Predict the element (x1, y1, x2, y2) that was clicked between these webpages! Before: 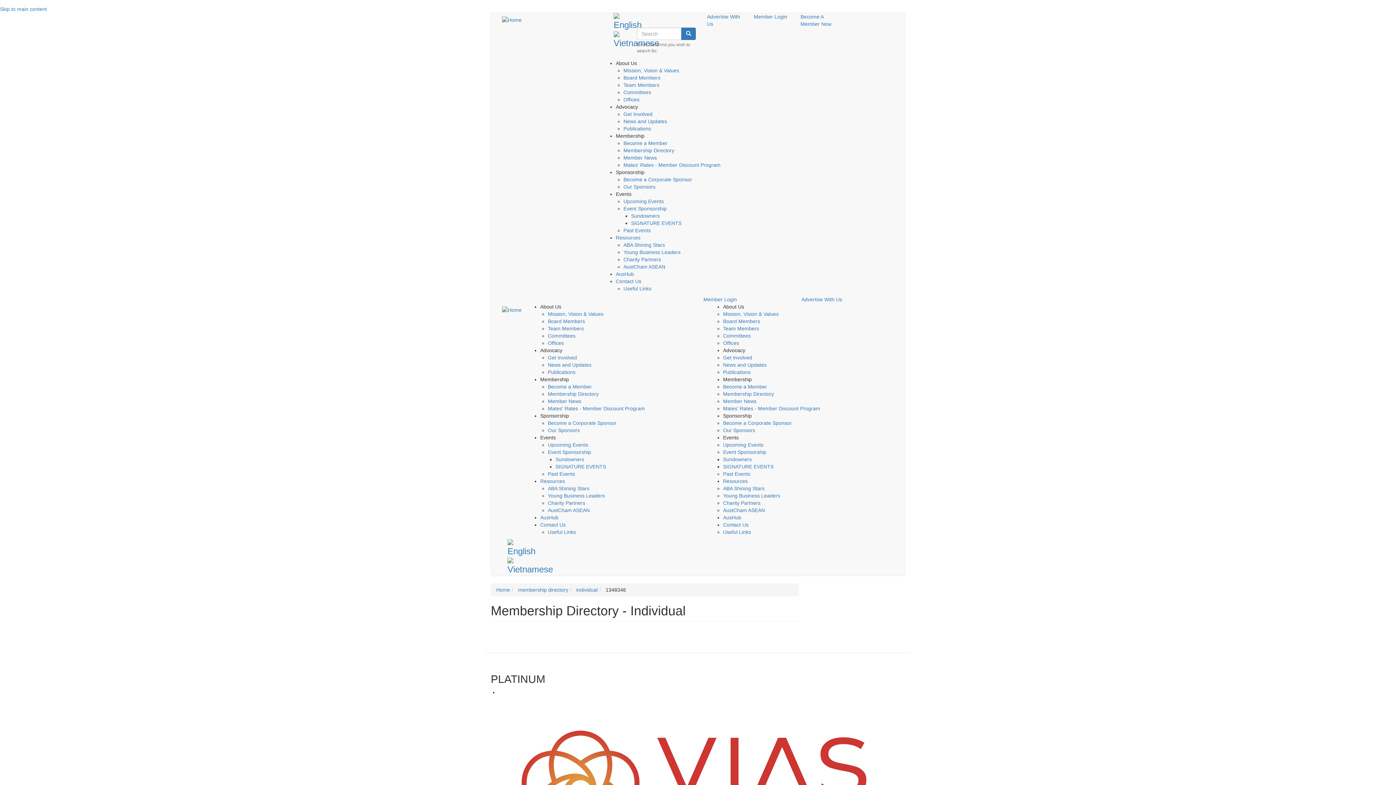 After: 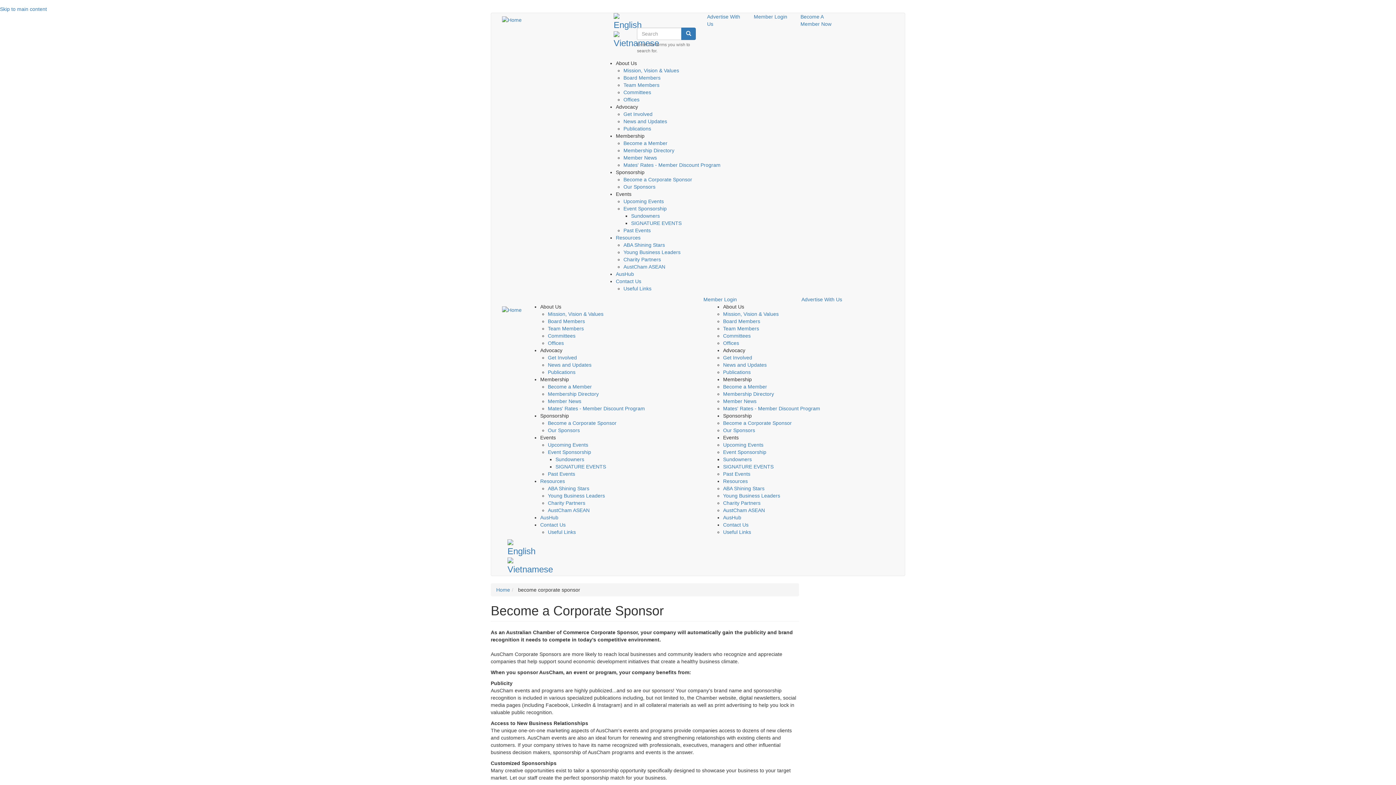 Action: label: Become a Corporate Sponsor bbox: (723, 420, 792, 426)